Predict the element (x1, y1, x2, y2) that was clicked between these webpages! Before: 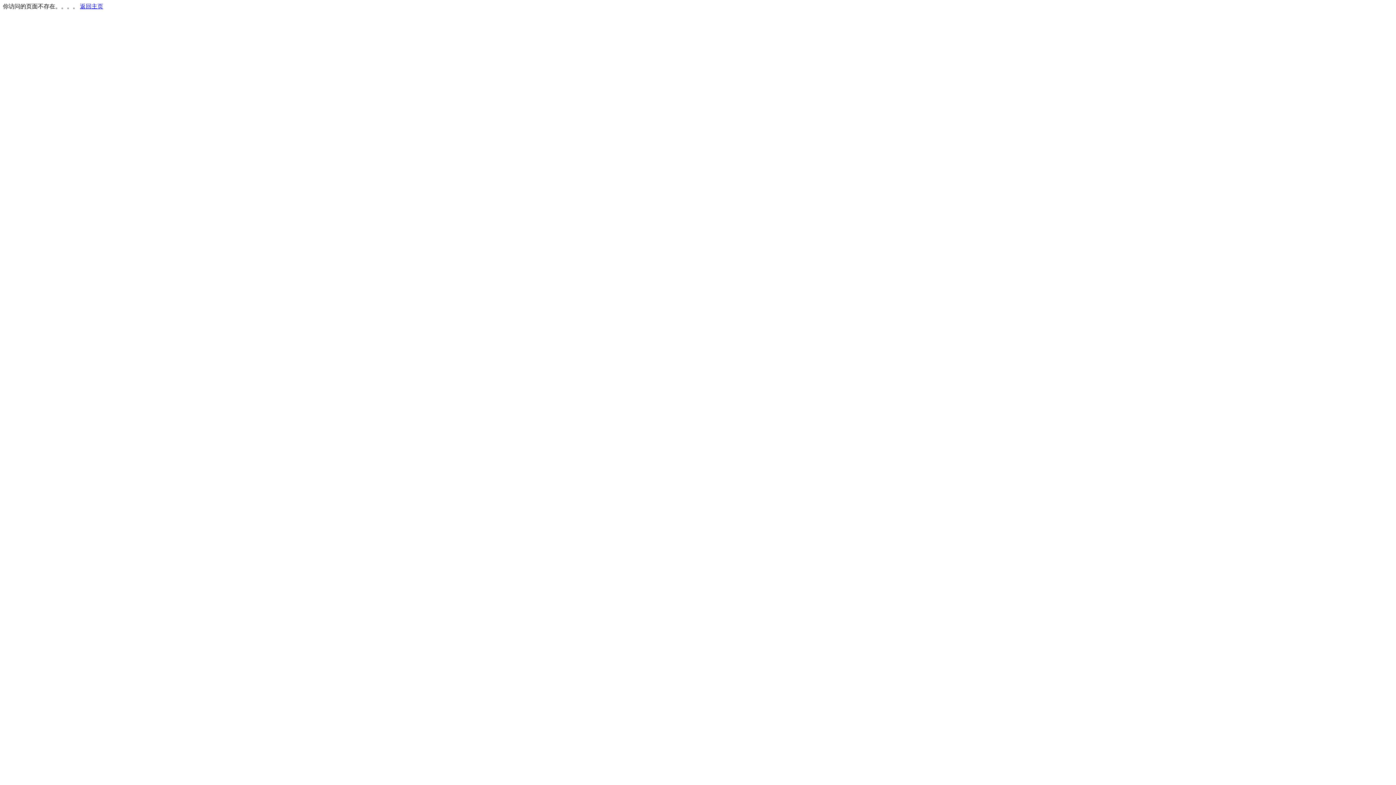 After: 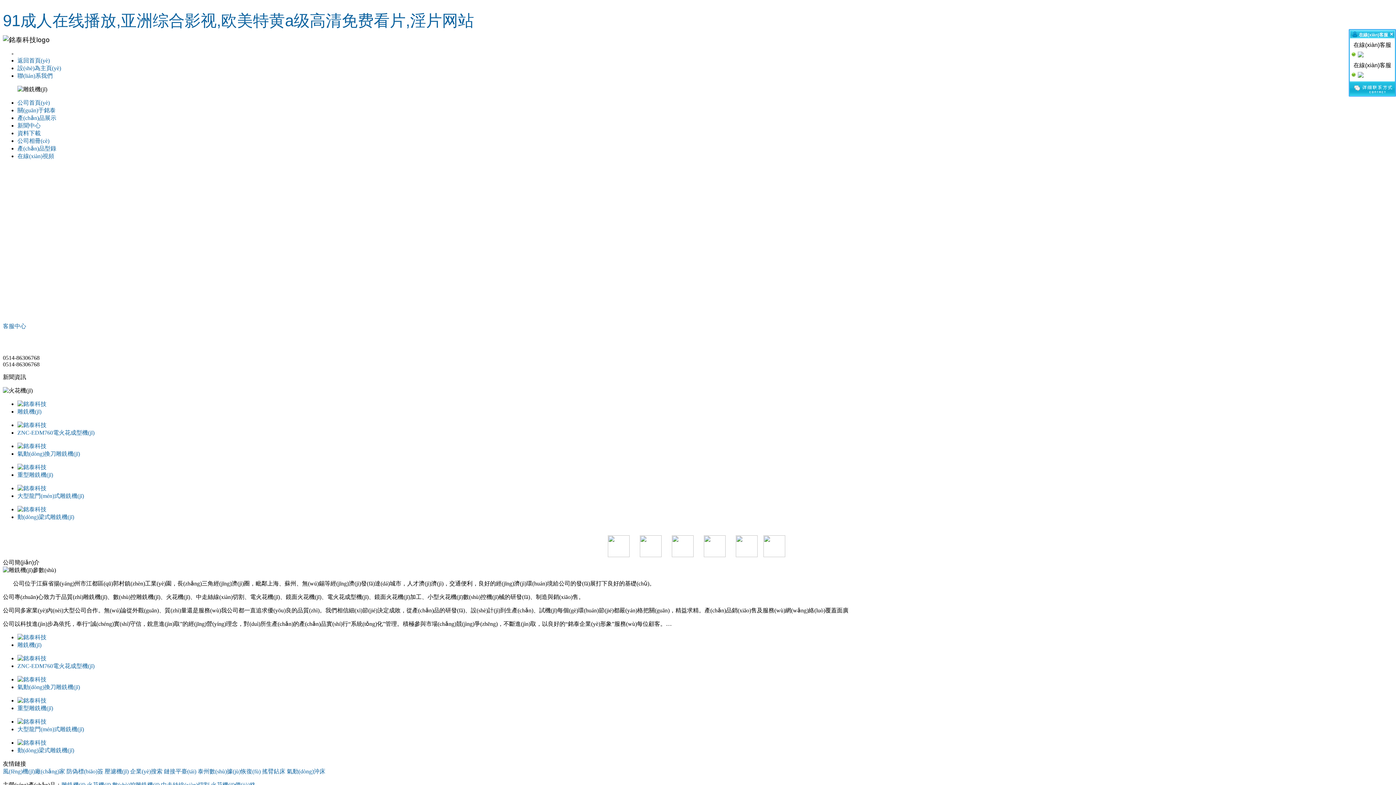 Action: label: 返回主页 bbox: (80, 3, 103, 9)